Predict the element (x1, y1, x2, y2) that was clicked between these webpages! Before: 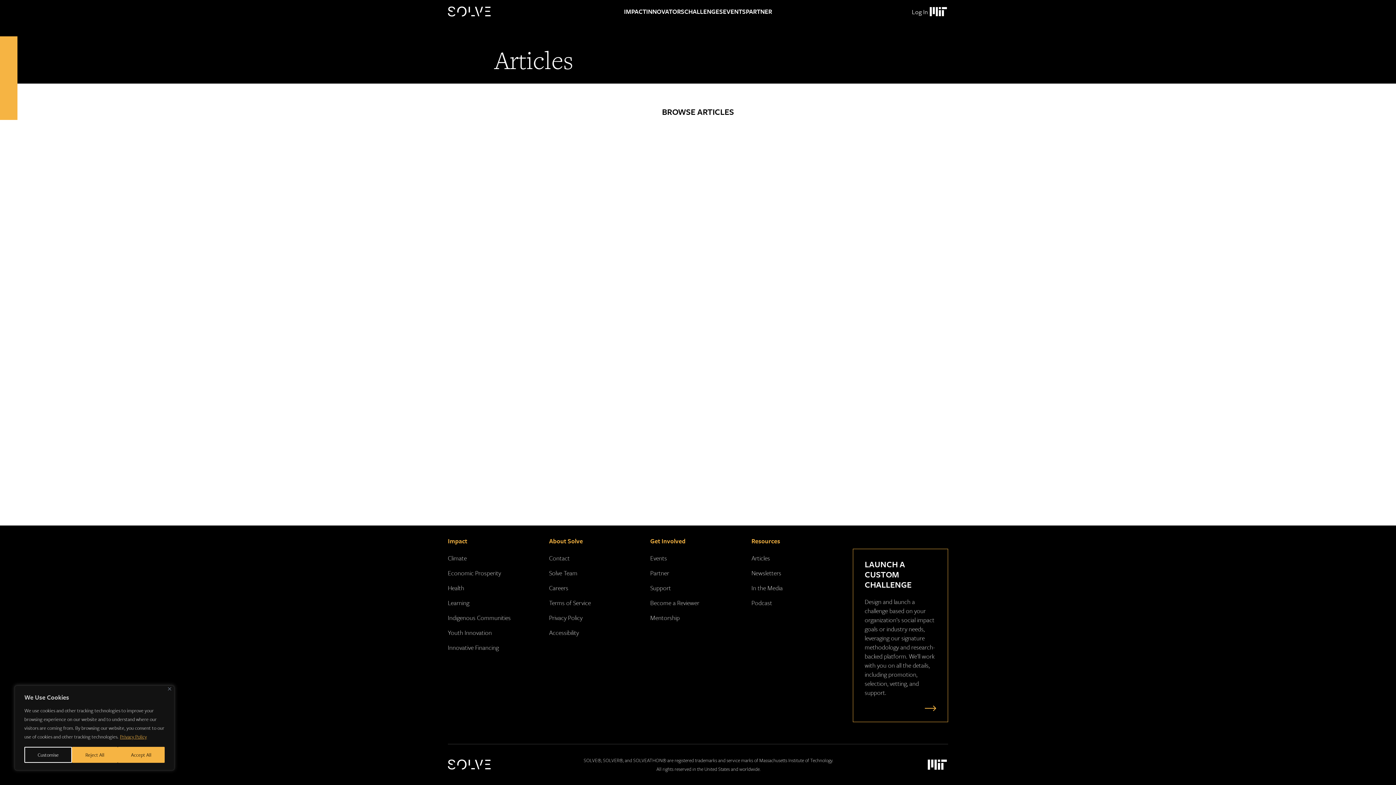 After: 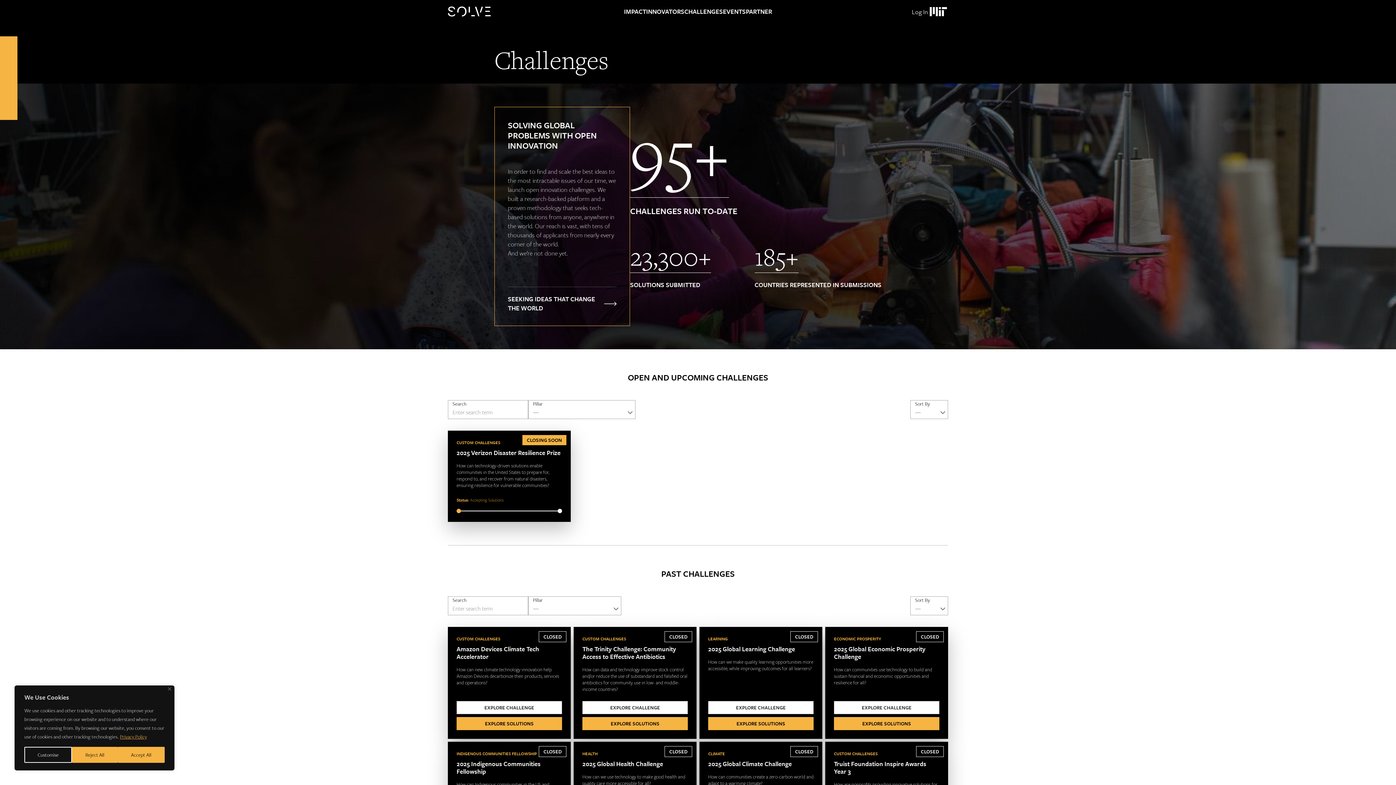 Action: bbox: (684, 0, 723, 23) label: CHALLENGES